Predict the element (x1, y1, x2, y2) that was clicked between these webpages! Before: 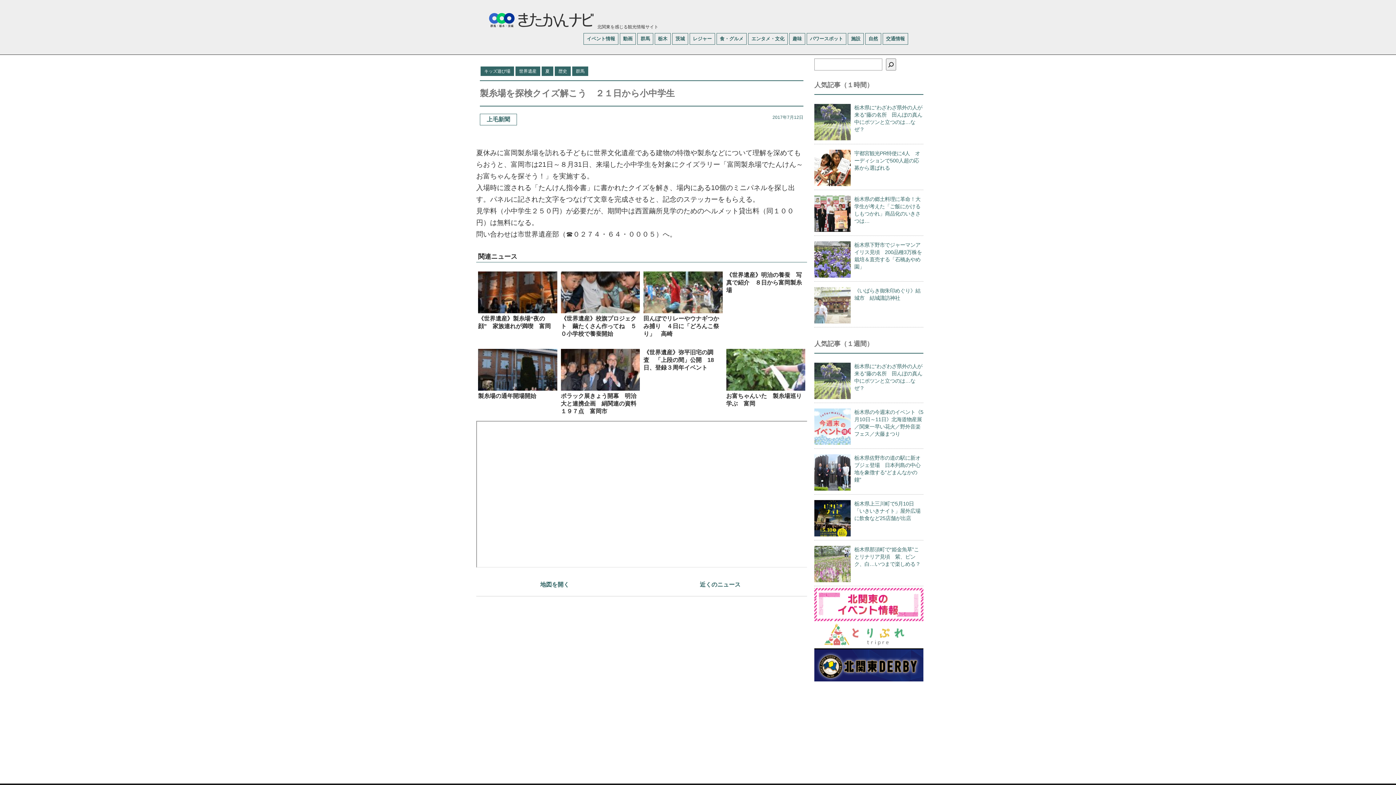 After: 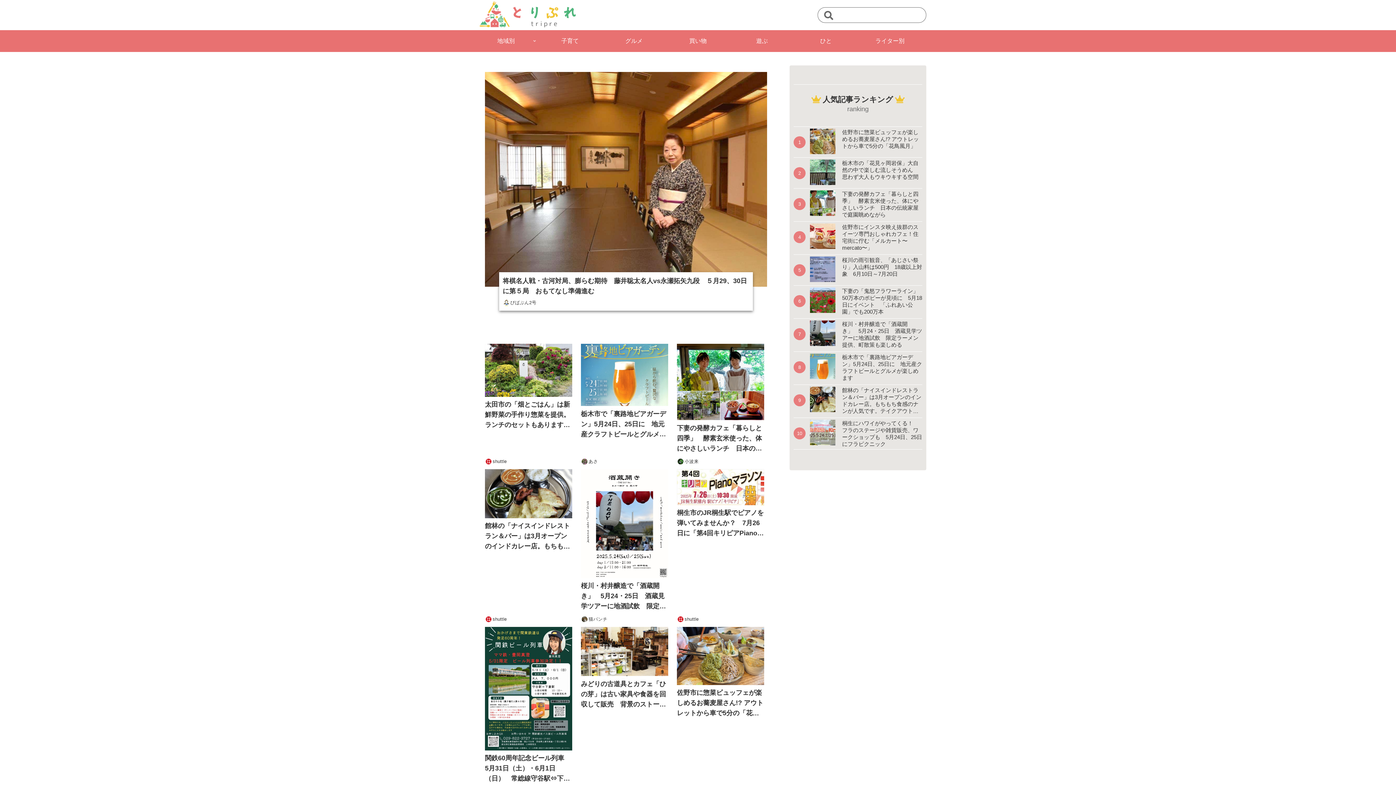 Action: bbox: (814, 621, 916, 648)